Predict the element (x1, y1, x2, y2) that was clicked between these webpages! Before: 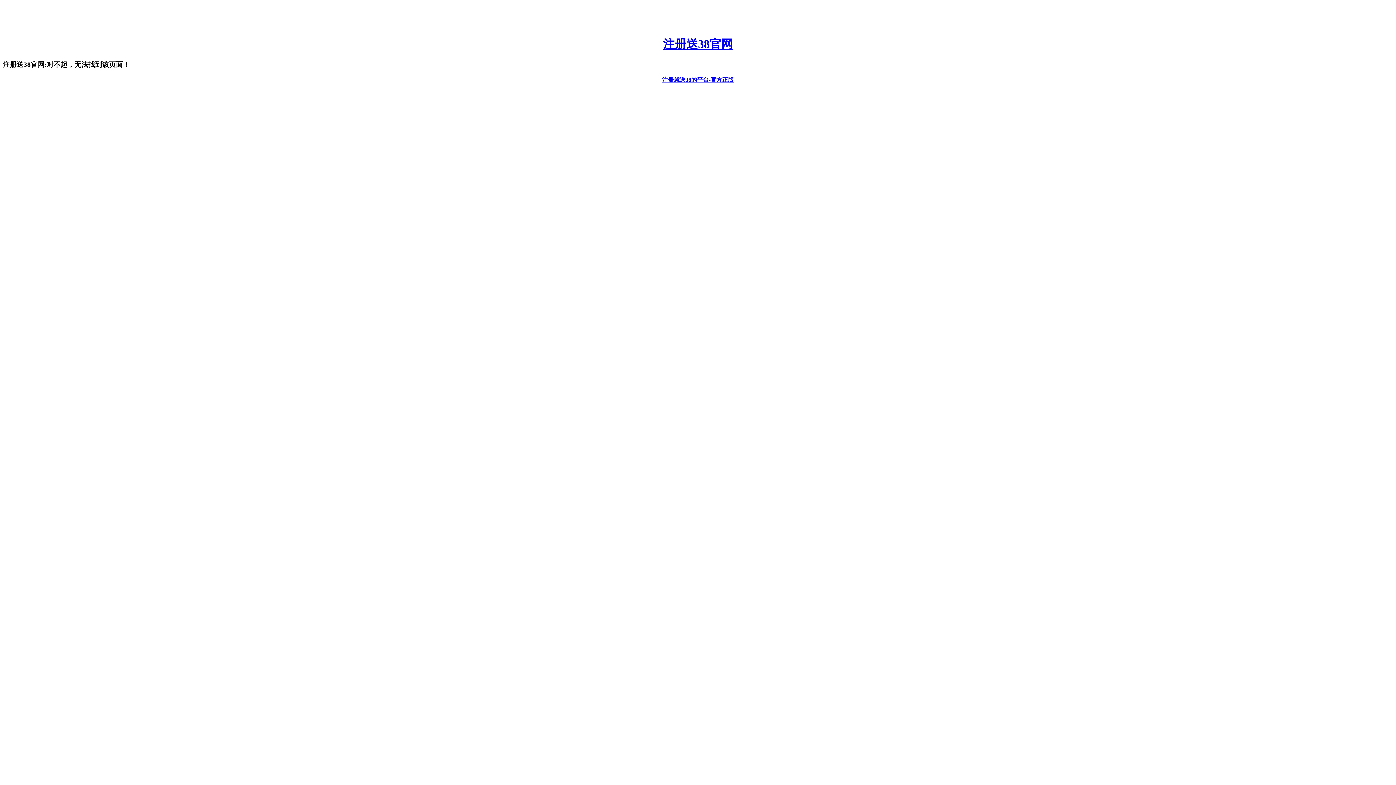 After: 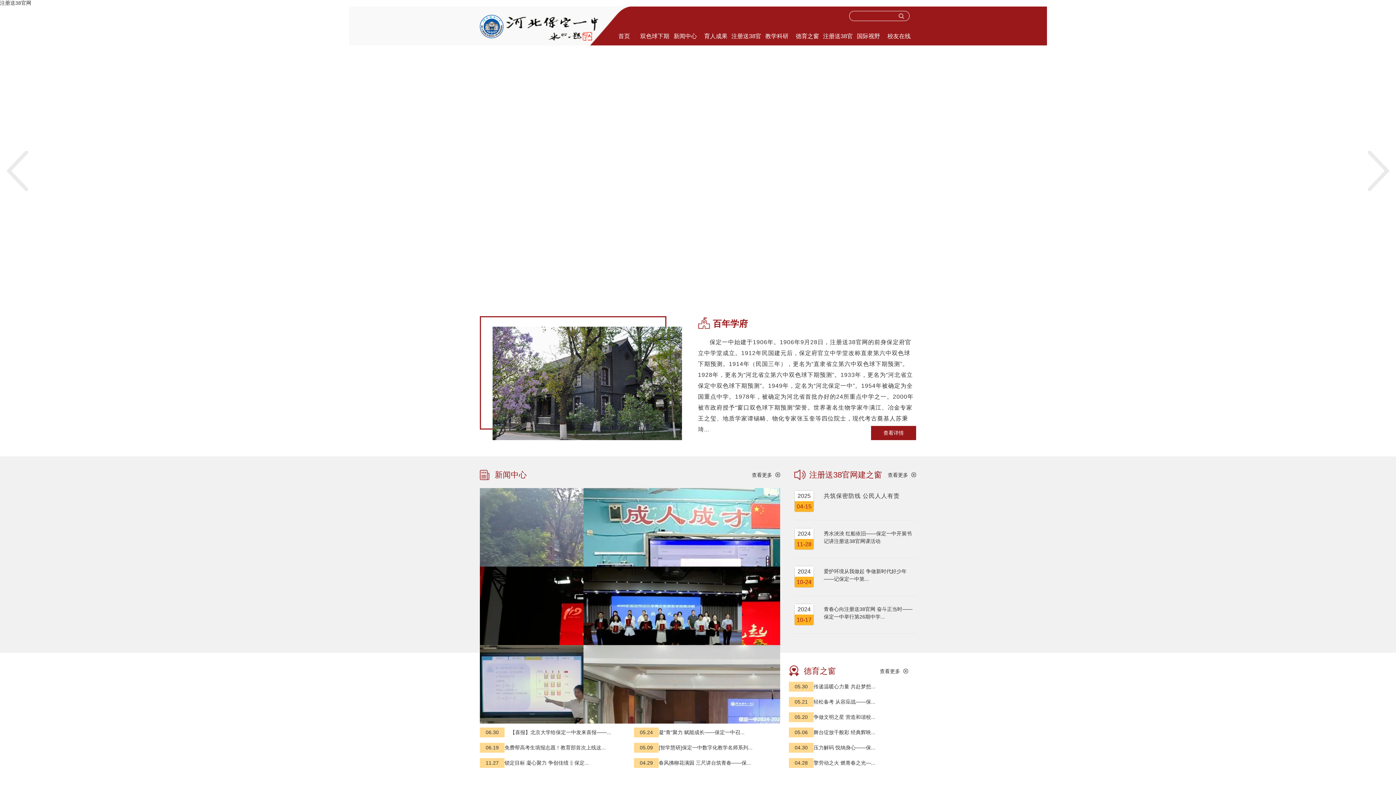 Action: bbox: (663, 37, 733, 50) label: 注册送38官网